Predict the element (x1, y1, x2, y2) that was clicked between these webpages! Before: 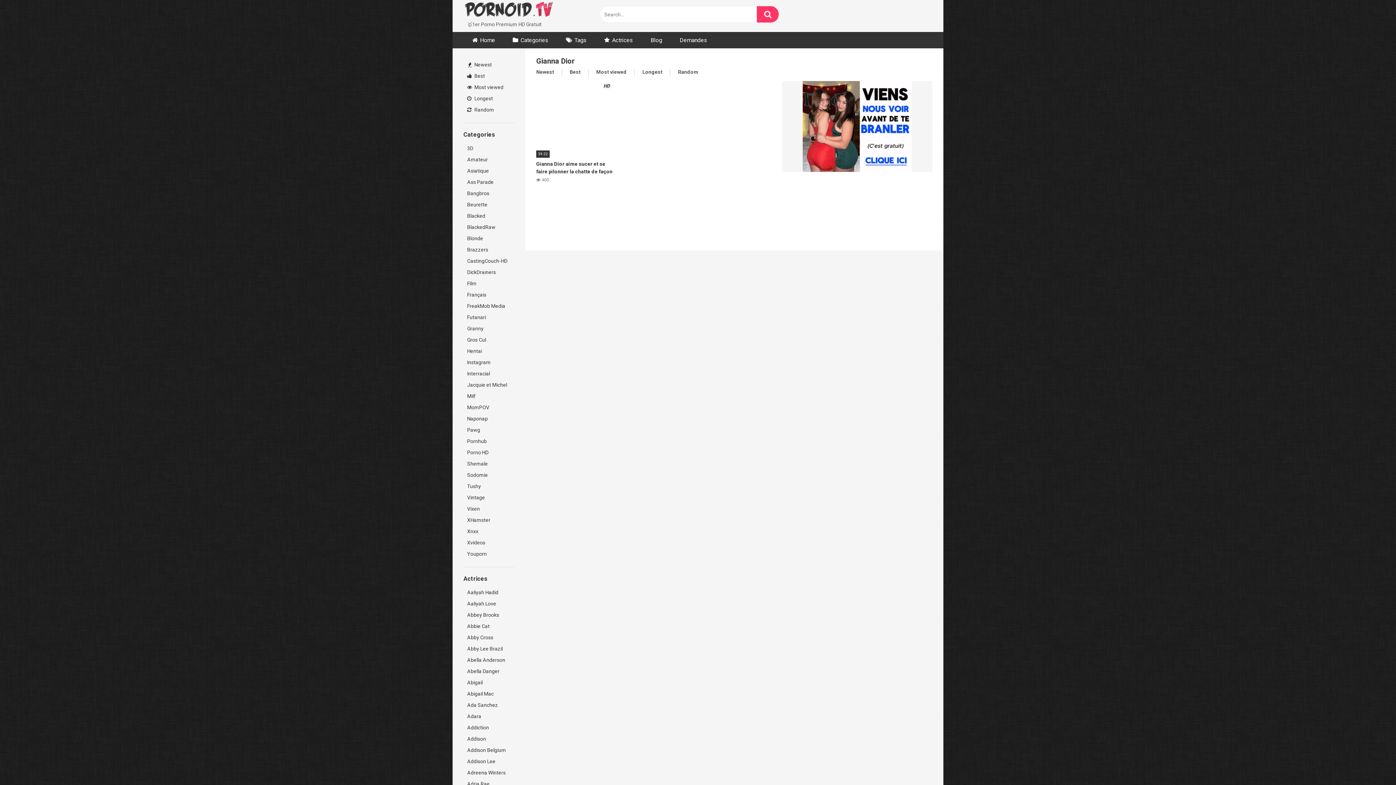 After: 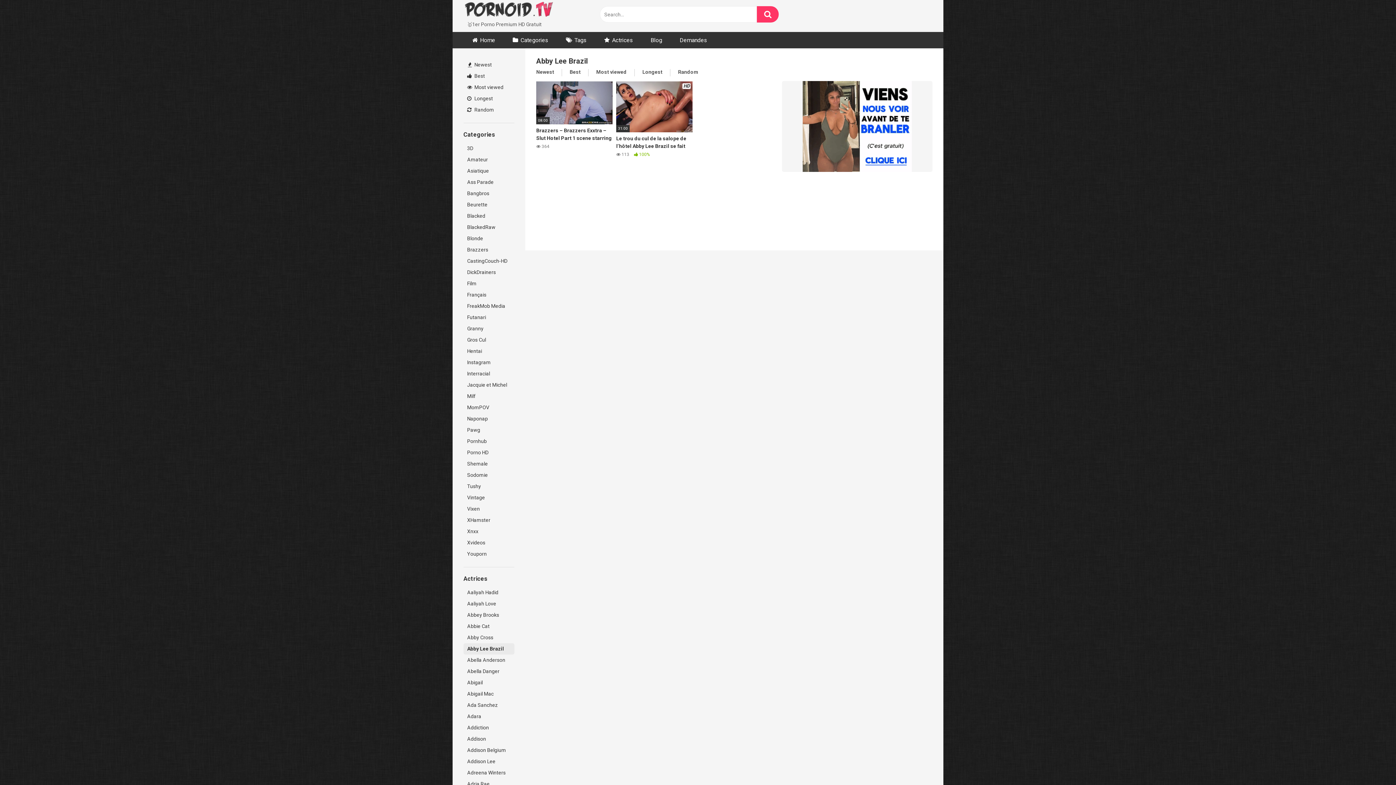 Action: label: Abby Lee Brazil bbox: (463, 643, 514, 654)